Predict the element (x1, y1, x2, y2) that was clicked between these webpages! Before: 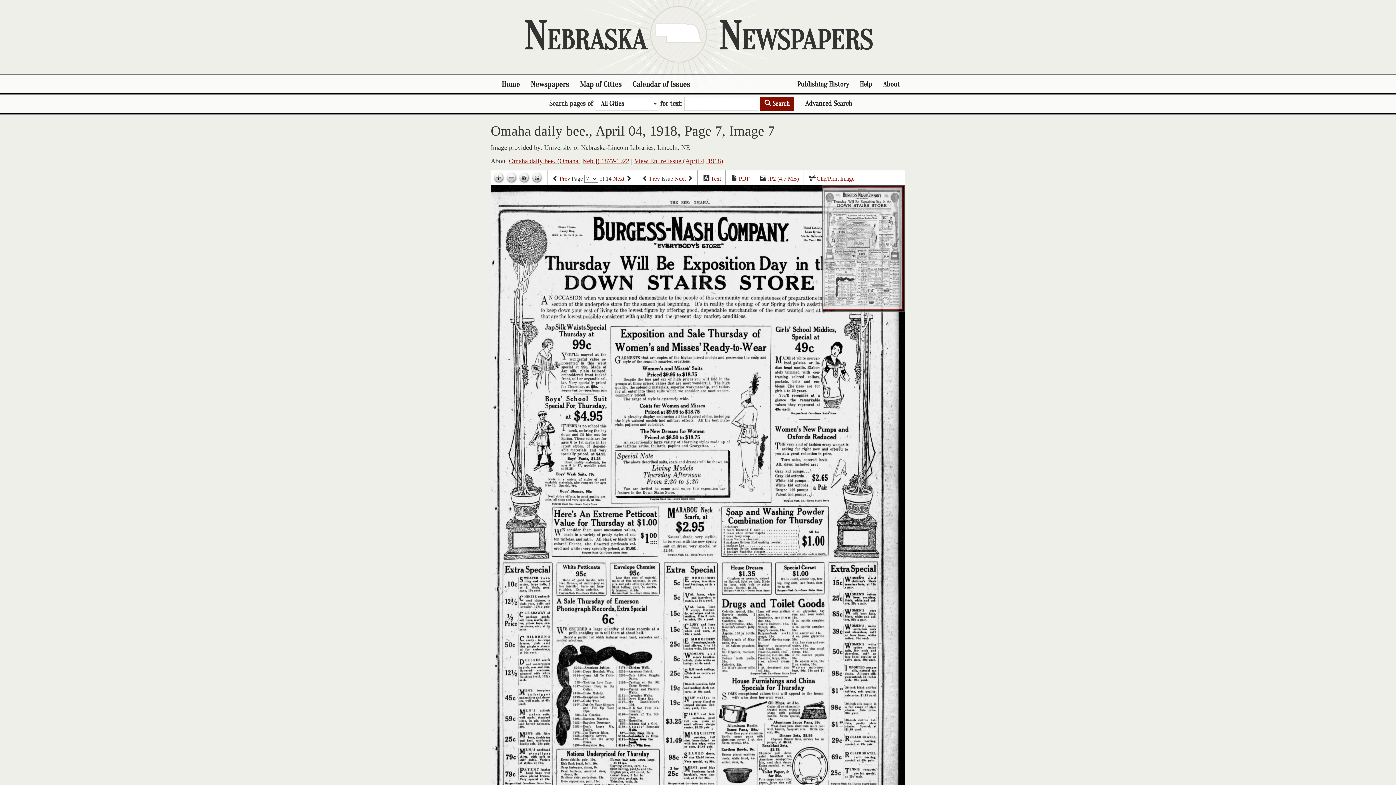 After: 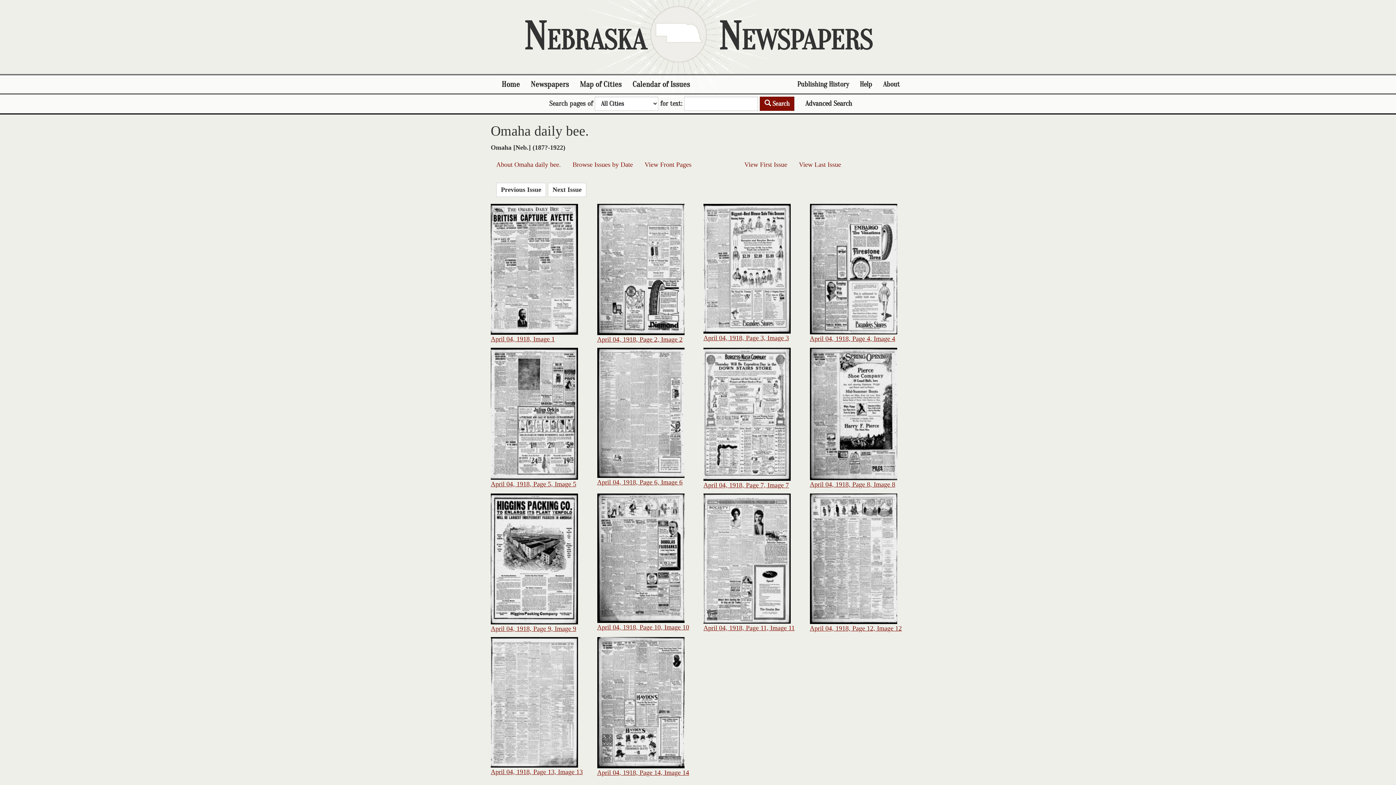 Action: bbox: (634, 157, 723, 164) label: View Entire Issue (April 4, 1918)